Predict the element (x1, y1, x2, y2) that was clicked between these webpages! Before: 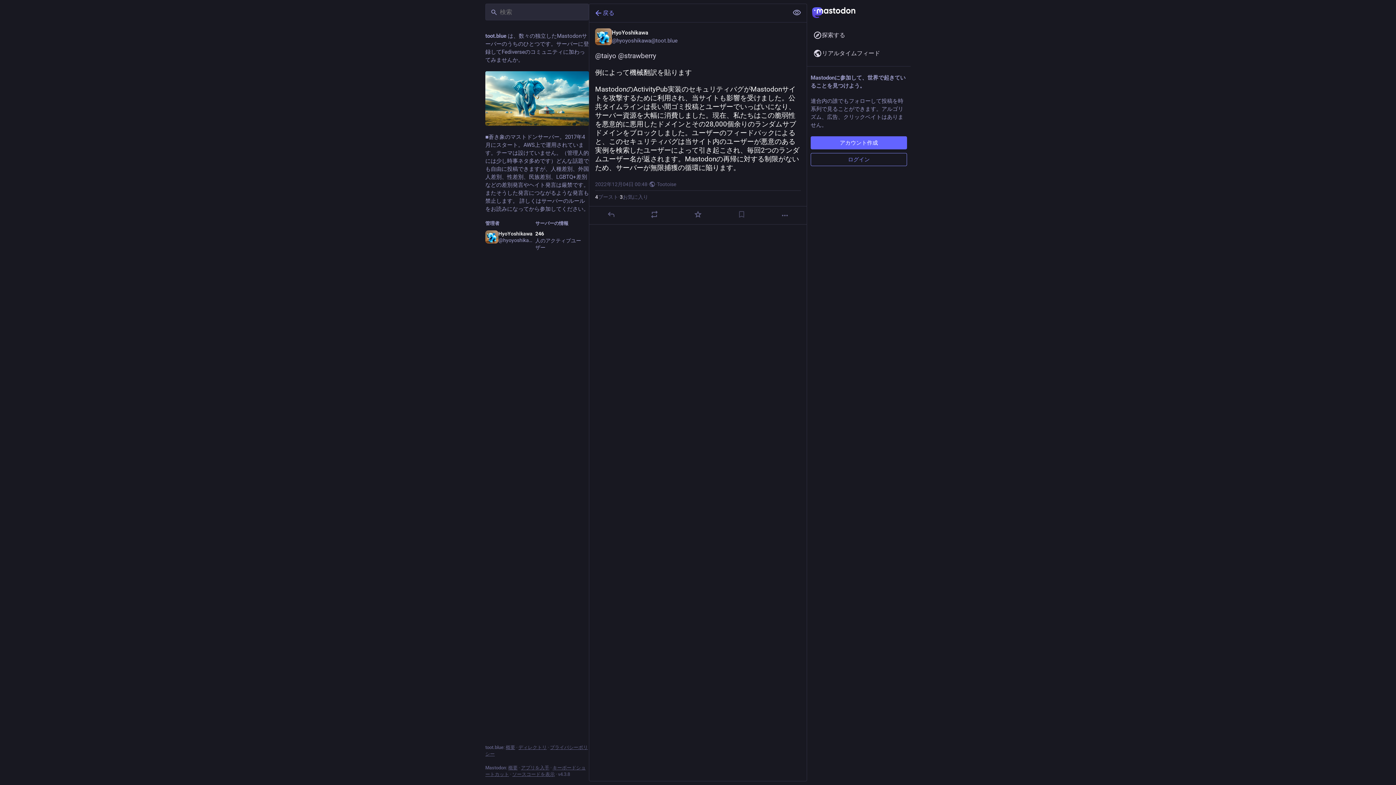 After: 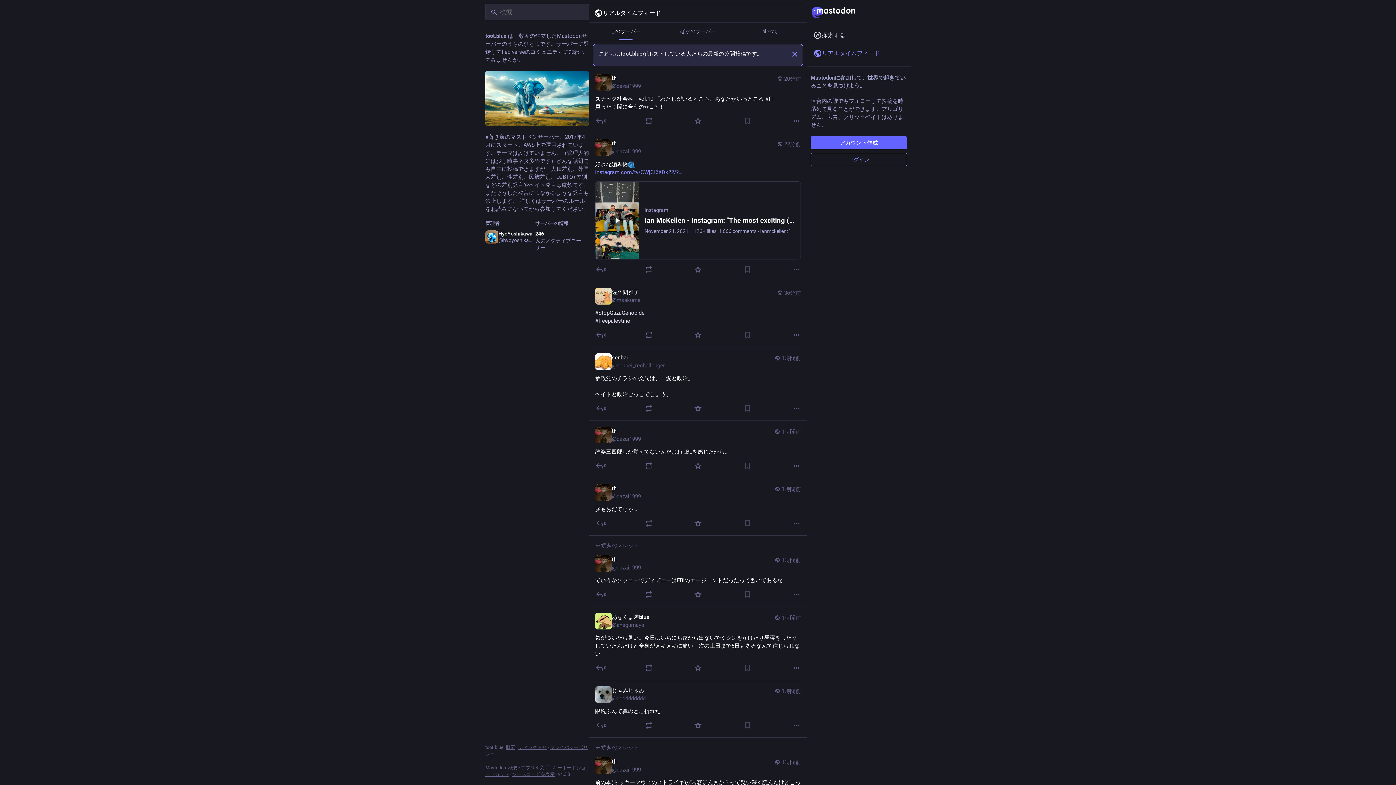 Action: bbox: (807, 44, 910, 62) label: リアルタイムフィード